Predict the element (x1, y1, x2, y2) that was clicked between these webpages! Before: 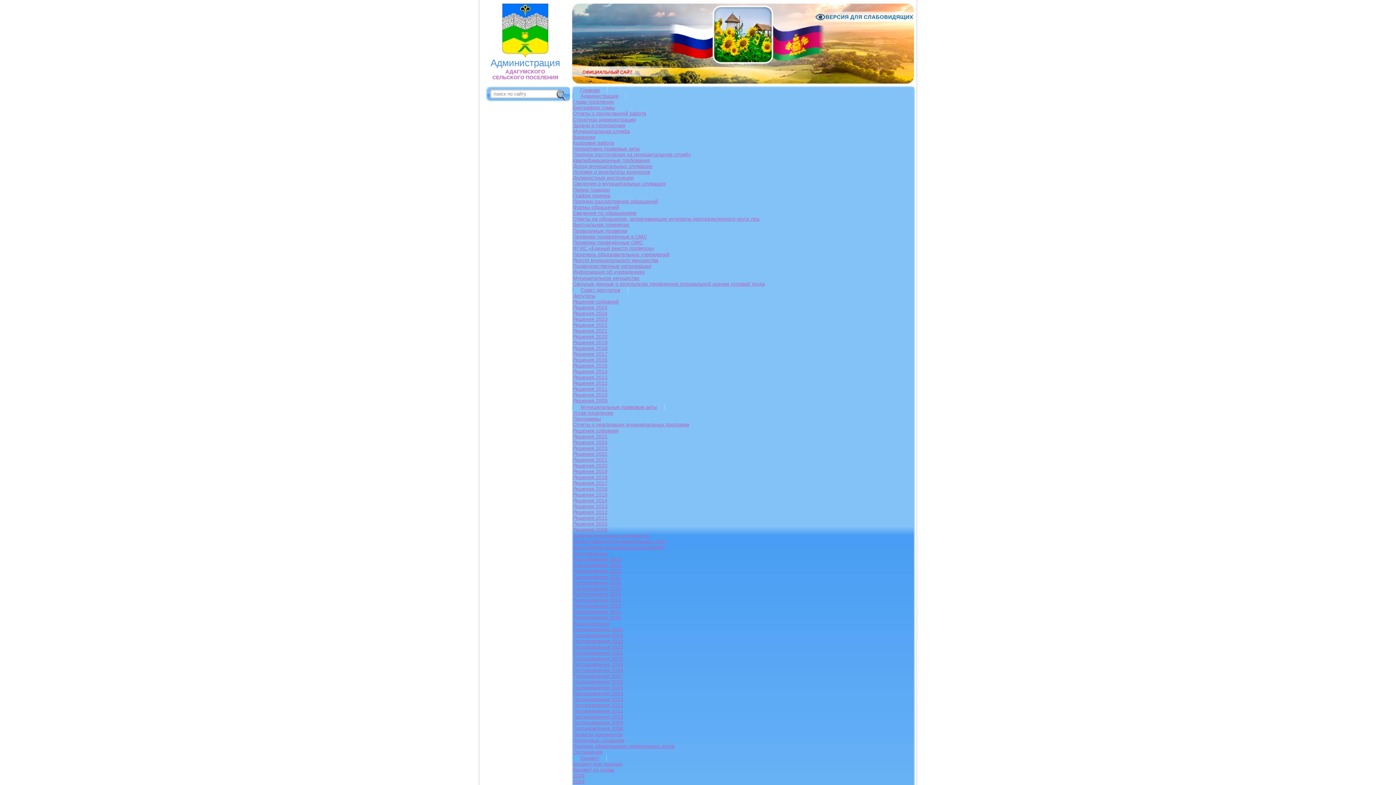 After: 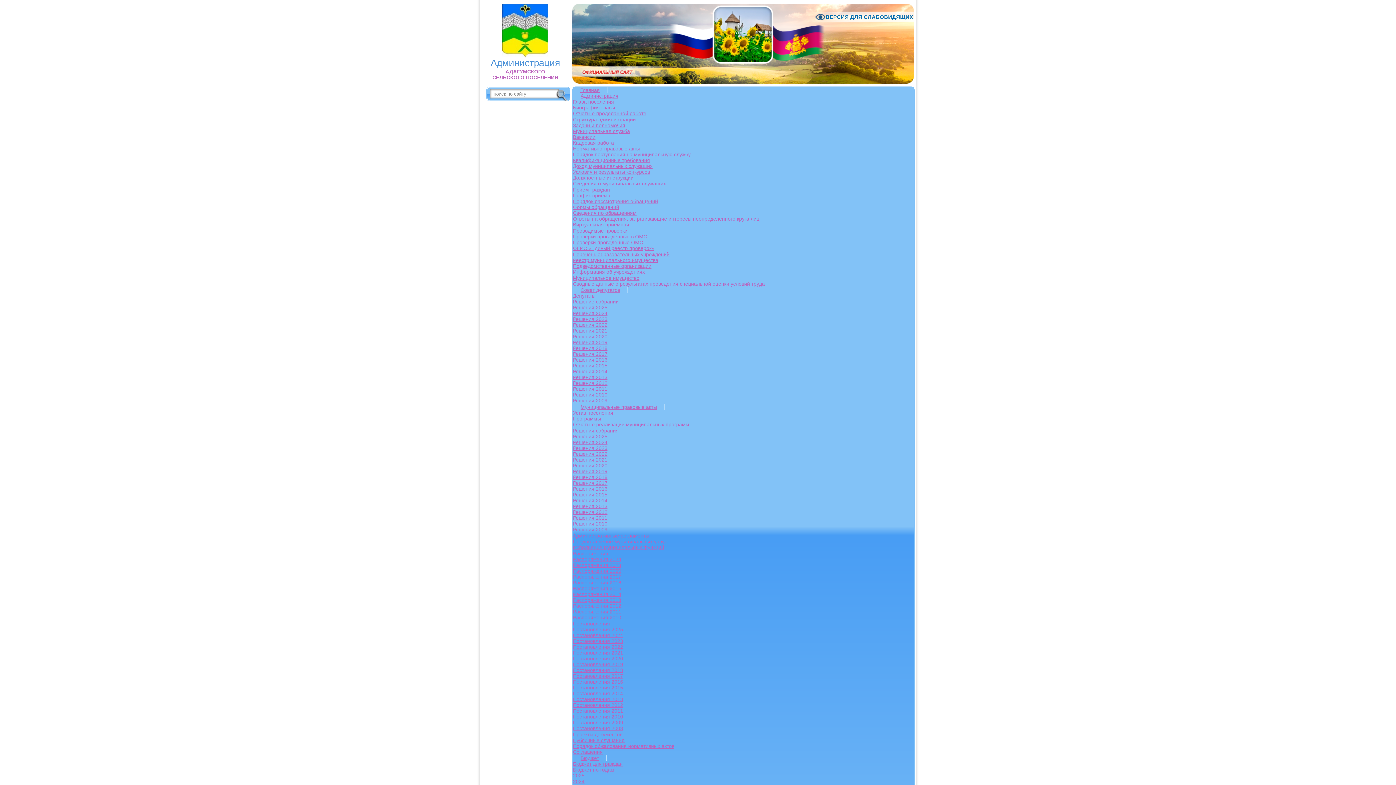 Action: label: Решения 2023 bbox: (573, 445, 914, 451)